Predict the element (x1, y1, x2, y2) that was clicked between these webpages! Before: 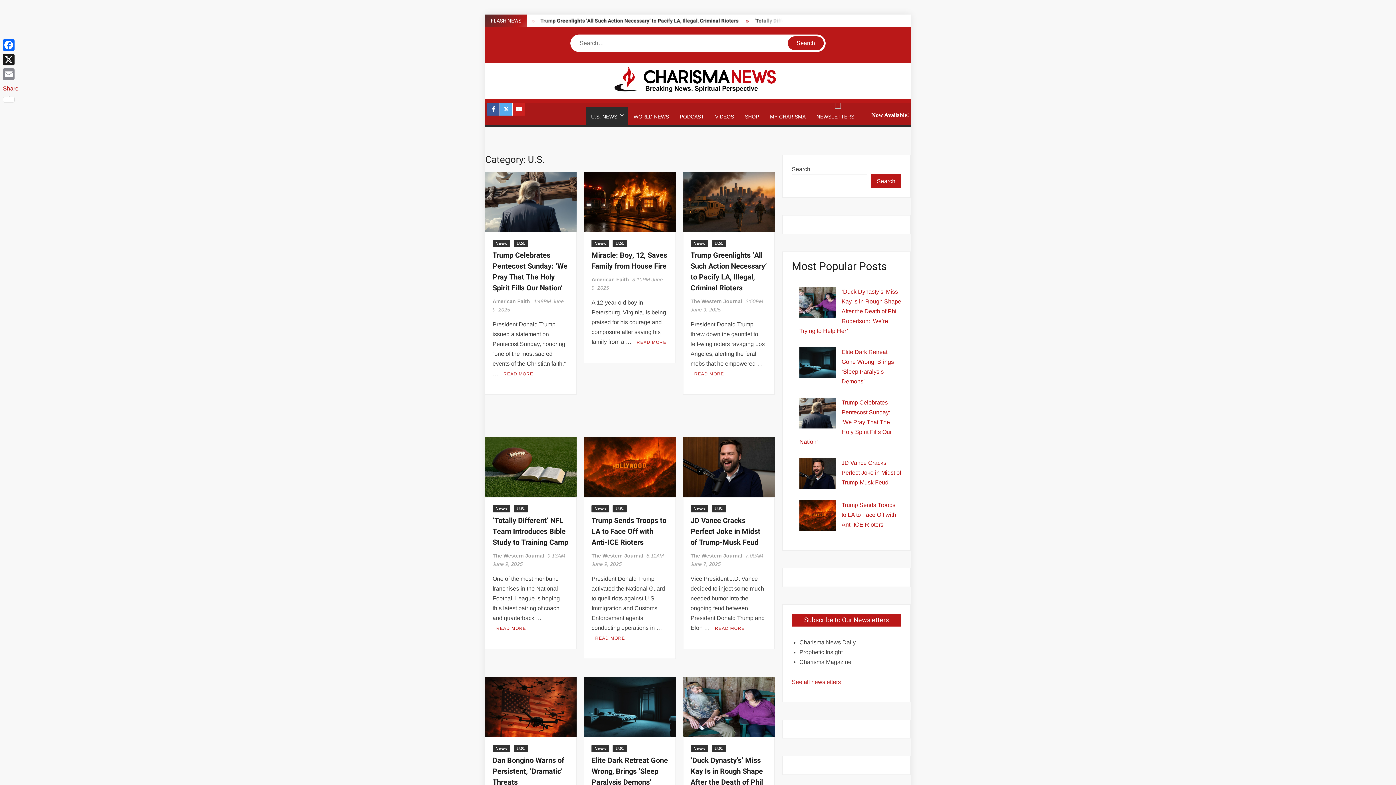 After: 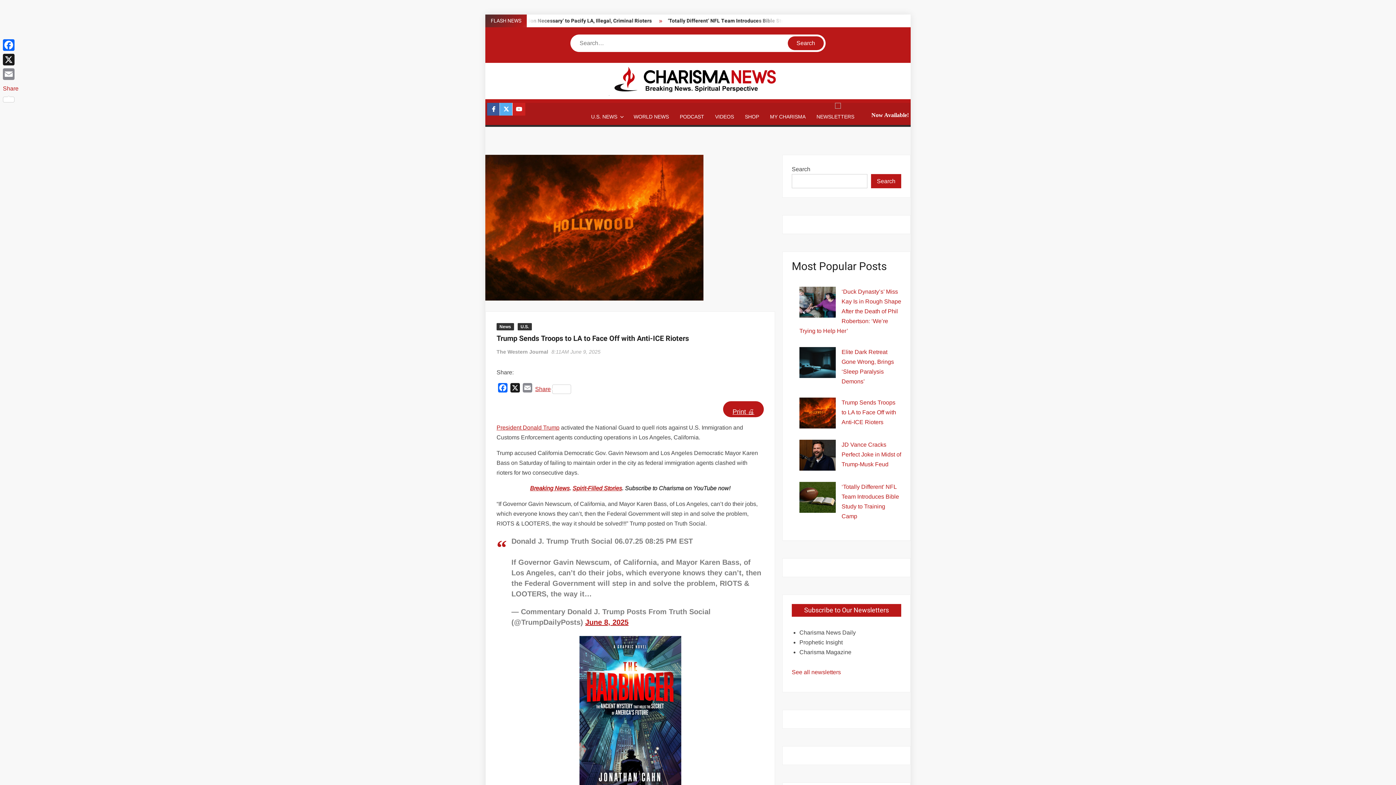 Action: bbox: (591, 515, 666, 548) label: Trump Sends Troops to LA to Face Off with Anti-ICE Rioters